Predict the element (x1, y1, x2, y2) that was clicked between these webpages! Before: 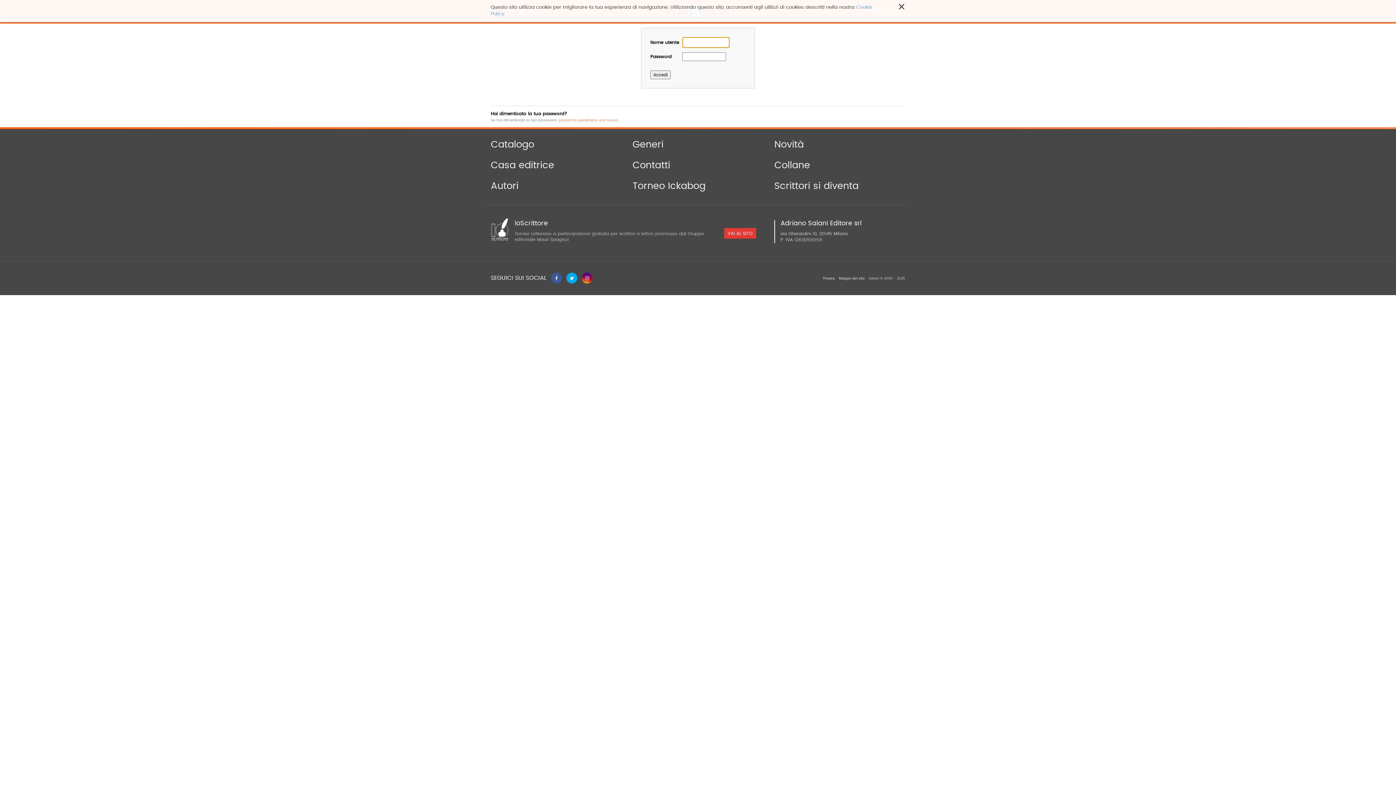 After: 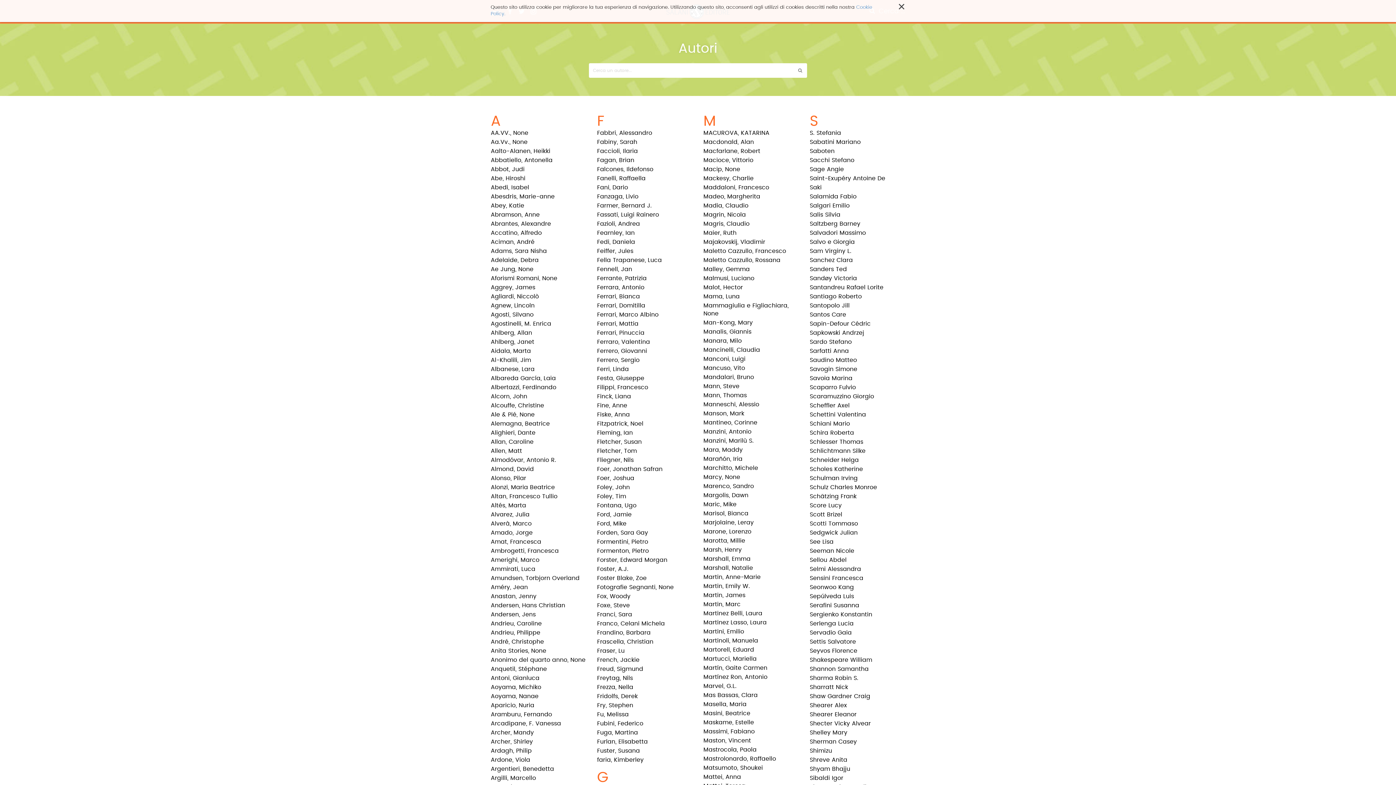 Action: bbox: (490, 181, 518, 190) label: Autori